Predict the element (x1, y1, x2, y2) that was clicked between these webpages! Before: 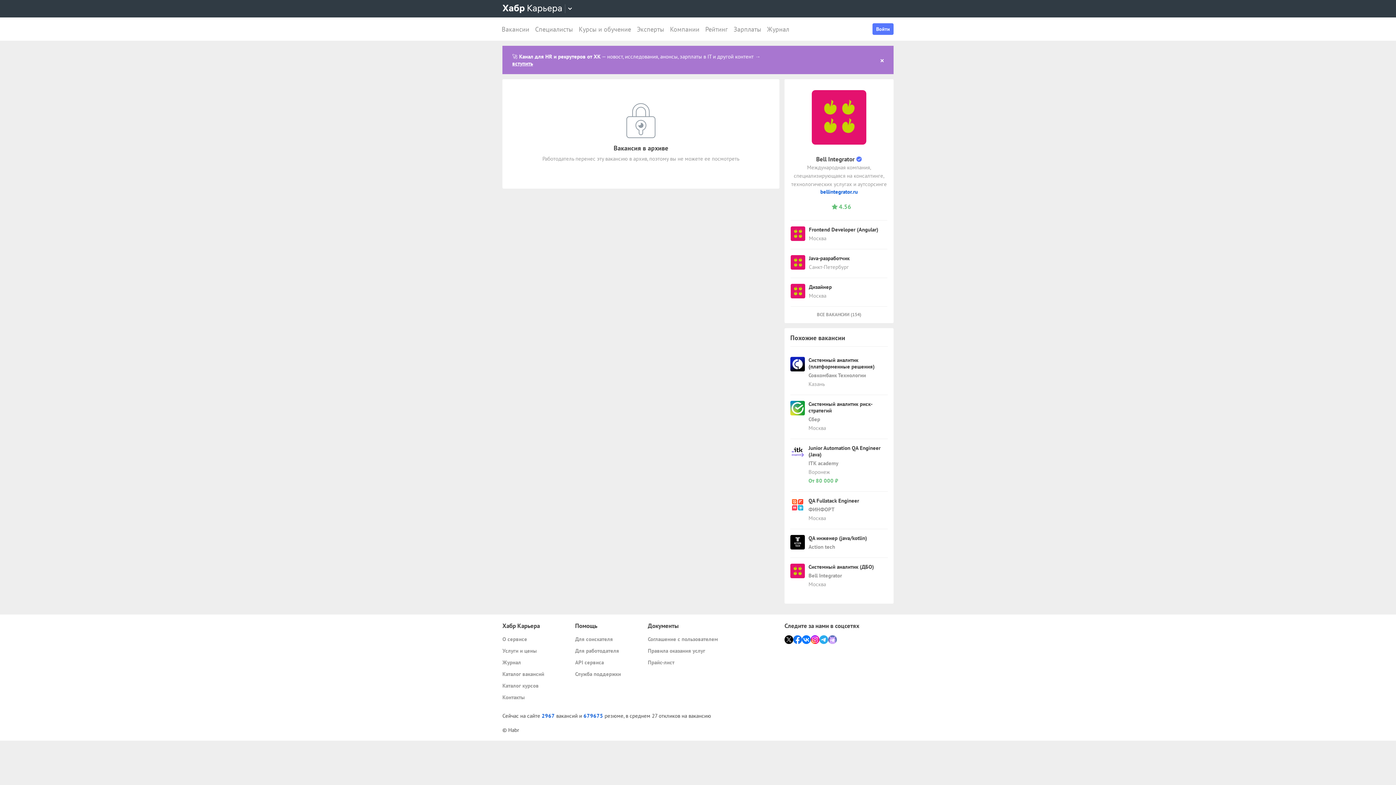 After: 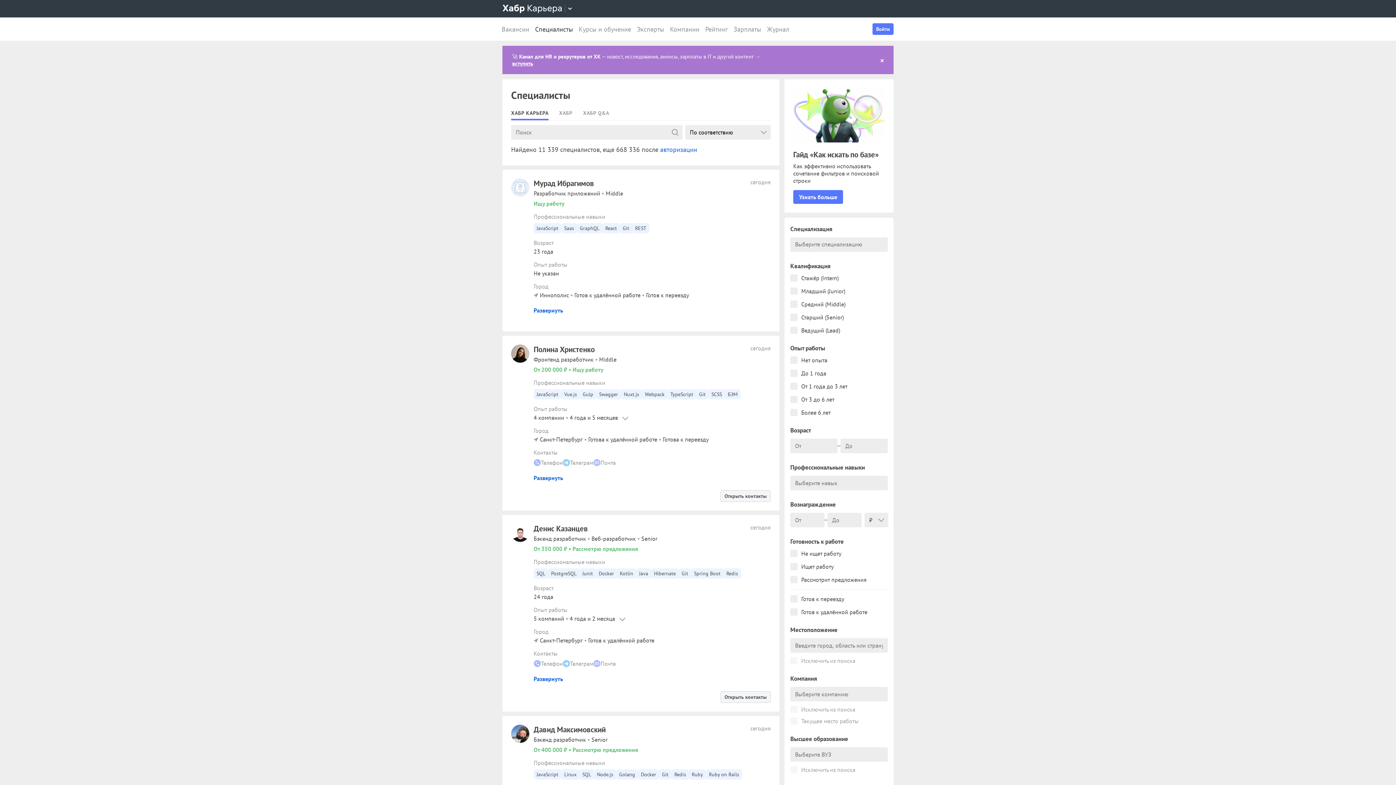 Action: bbox: (532, 17, 576, 40) label: Специалисты